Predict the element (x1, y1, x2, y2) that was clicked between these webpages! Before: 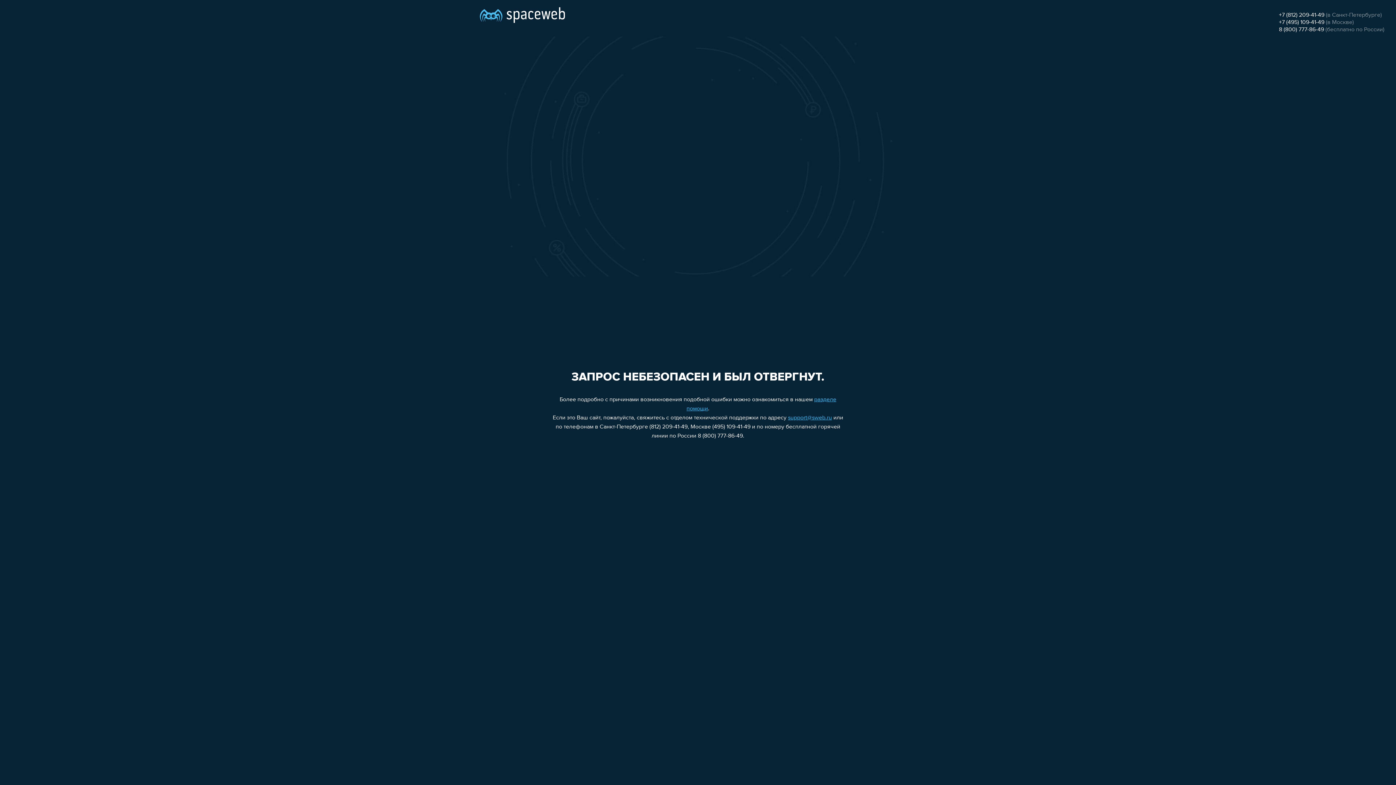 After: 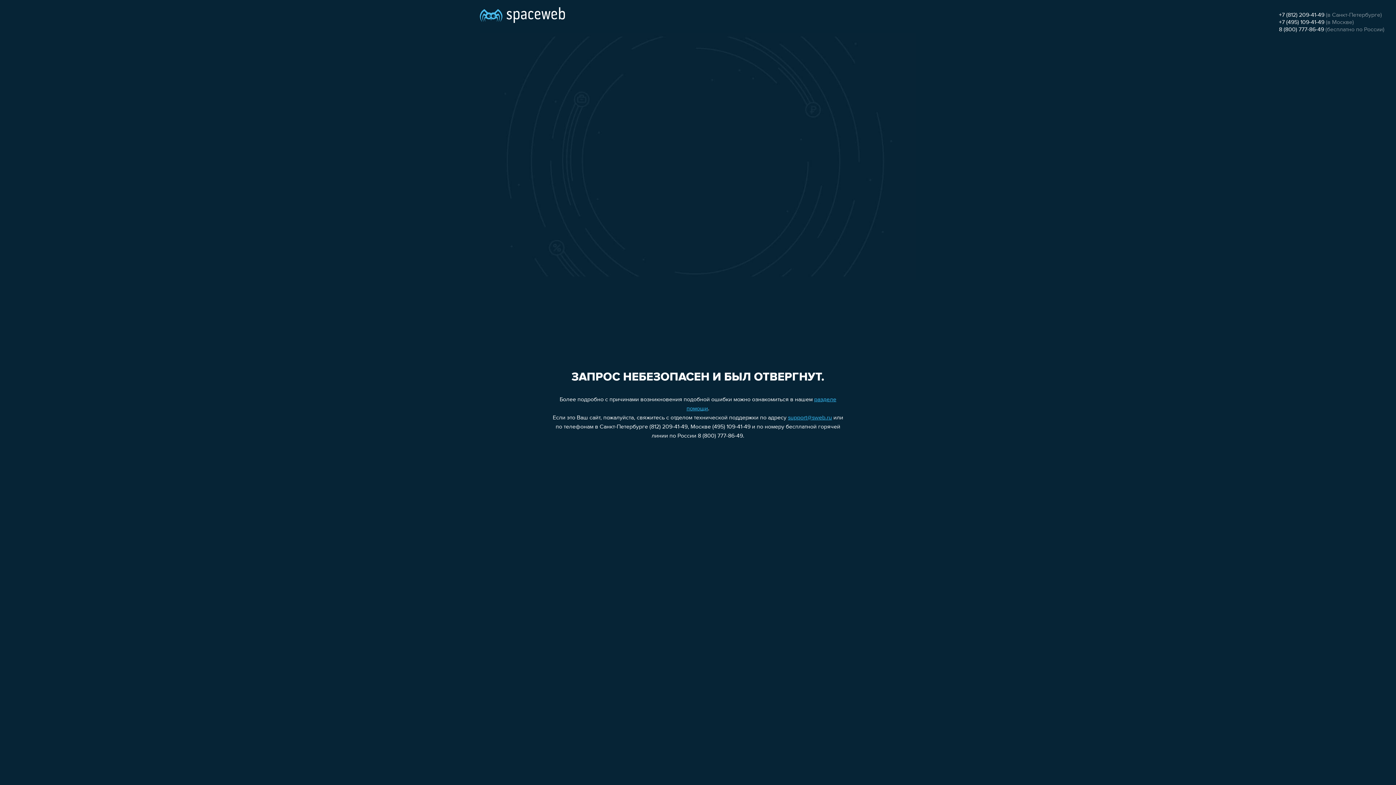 Action: bbox: (1279, 26, 1324, 32) label: 8 (800) 777-86-49